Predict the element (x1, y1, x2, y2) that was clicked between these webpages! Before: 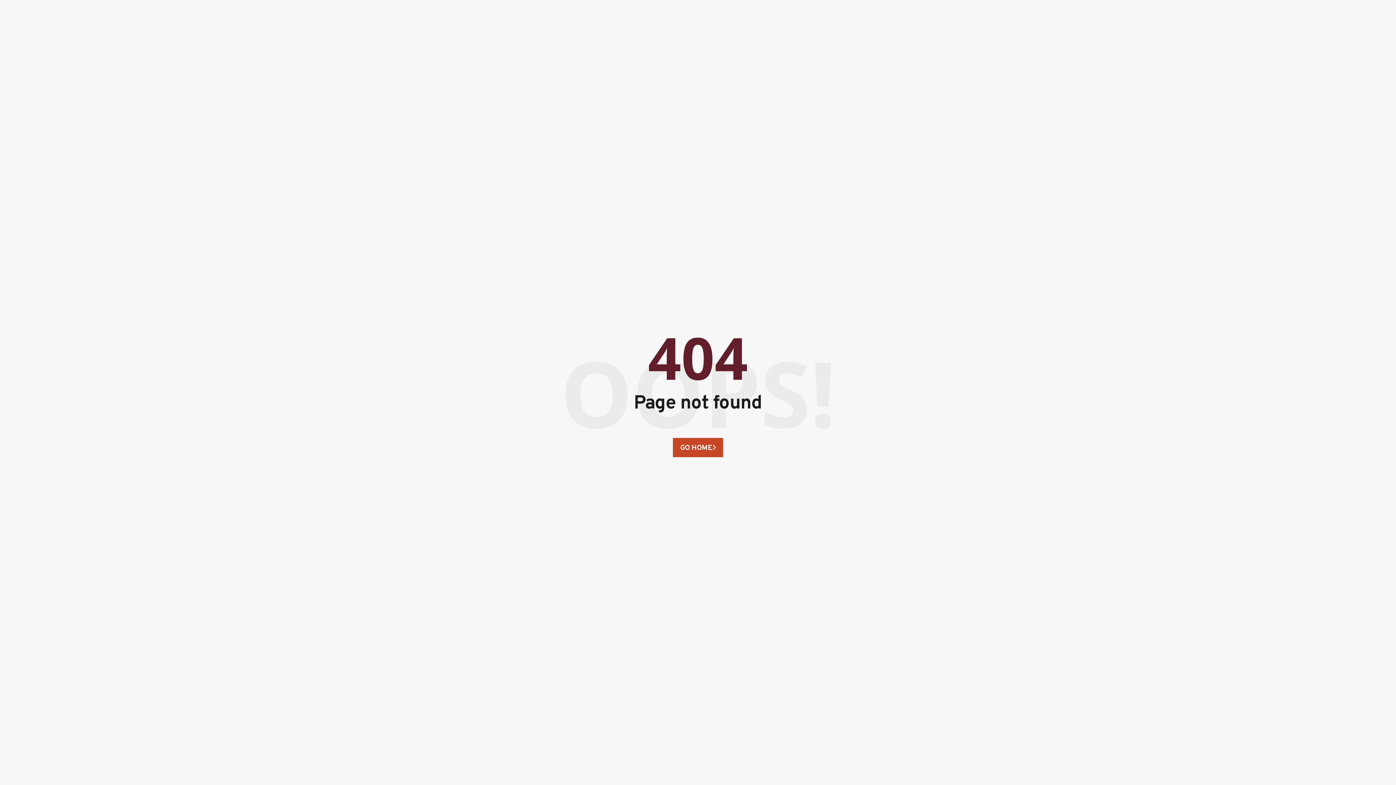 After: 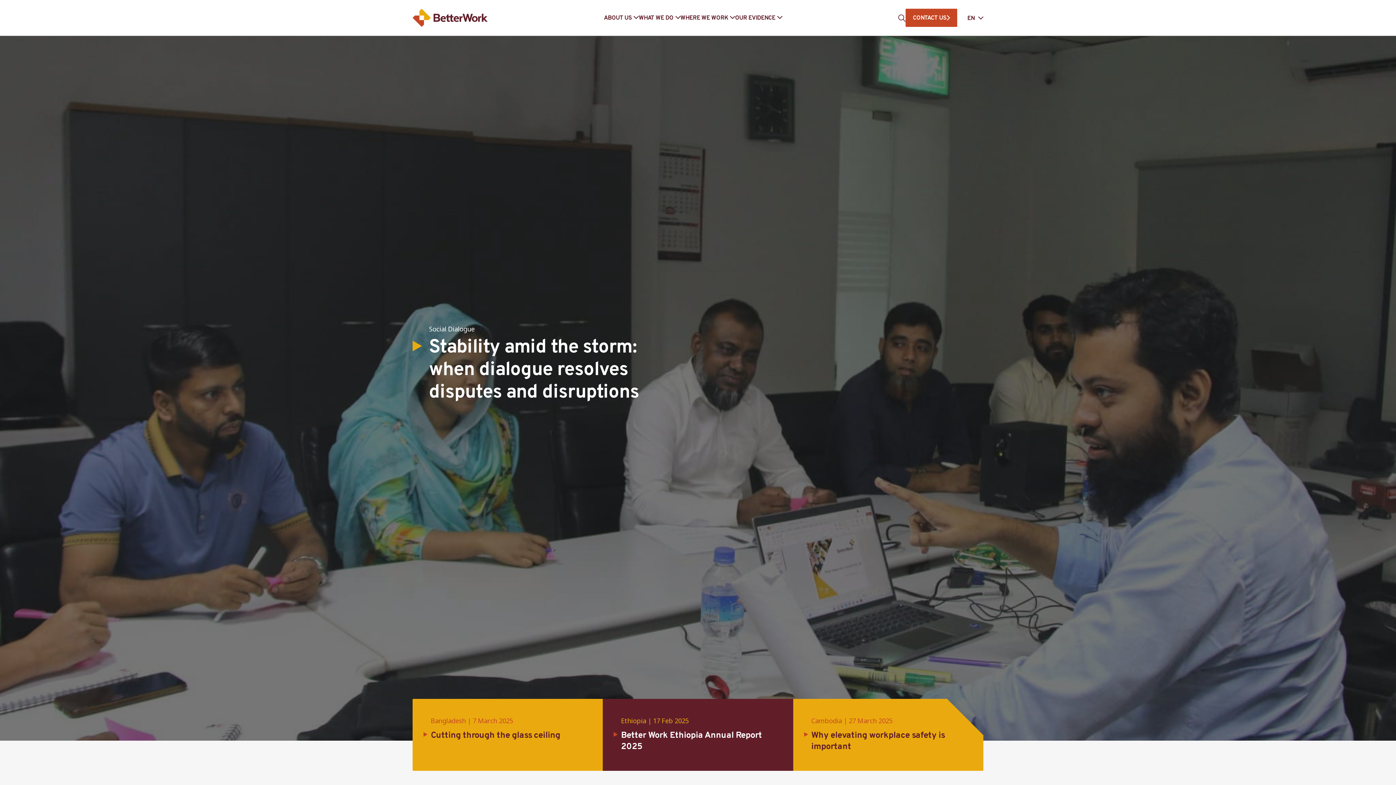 Action: bbox: (673, 438, 723, 457) label: GO HOME